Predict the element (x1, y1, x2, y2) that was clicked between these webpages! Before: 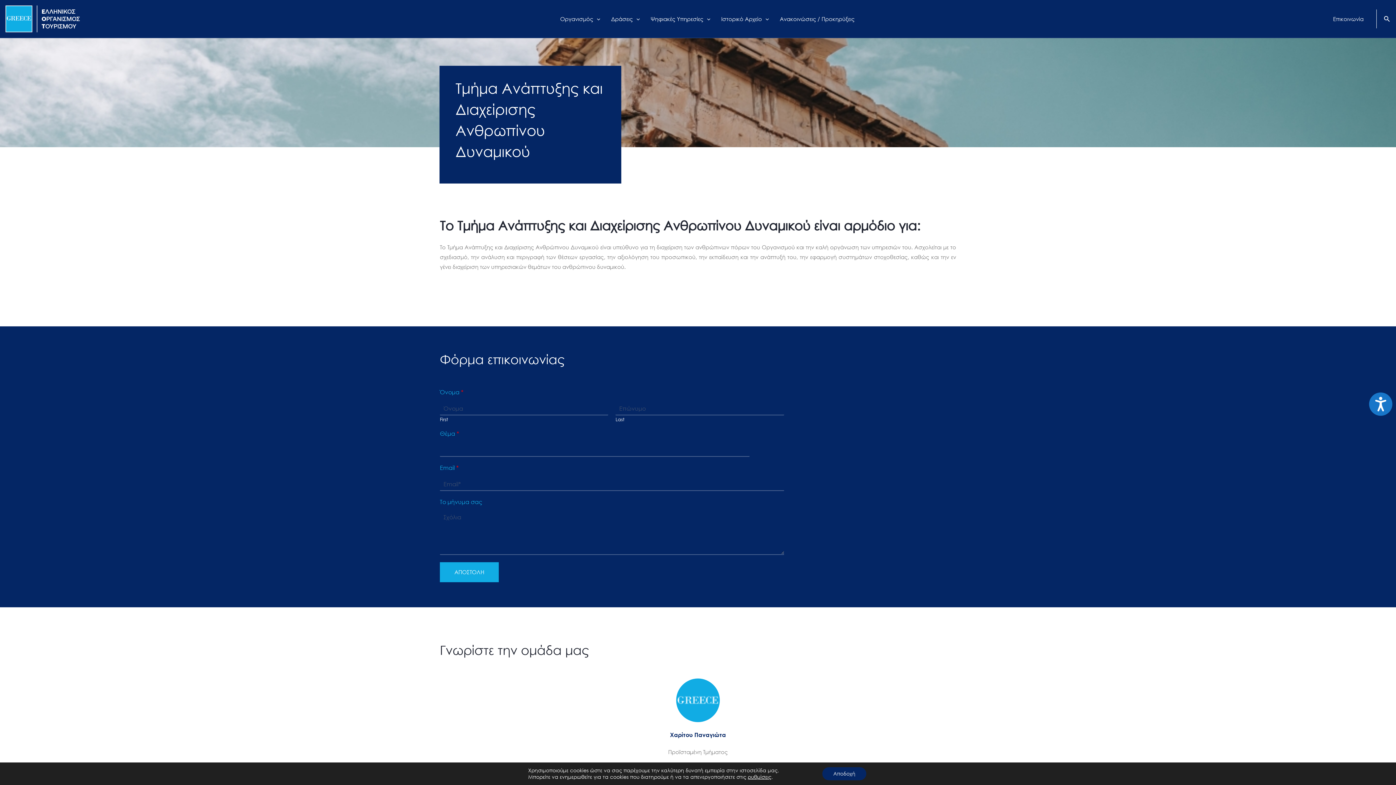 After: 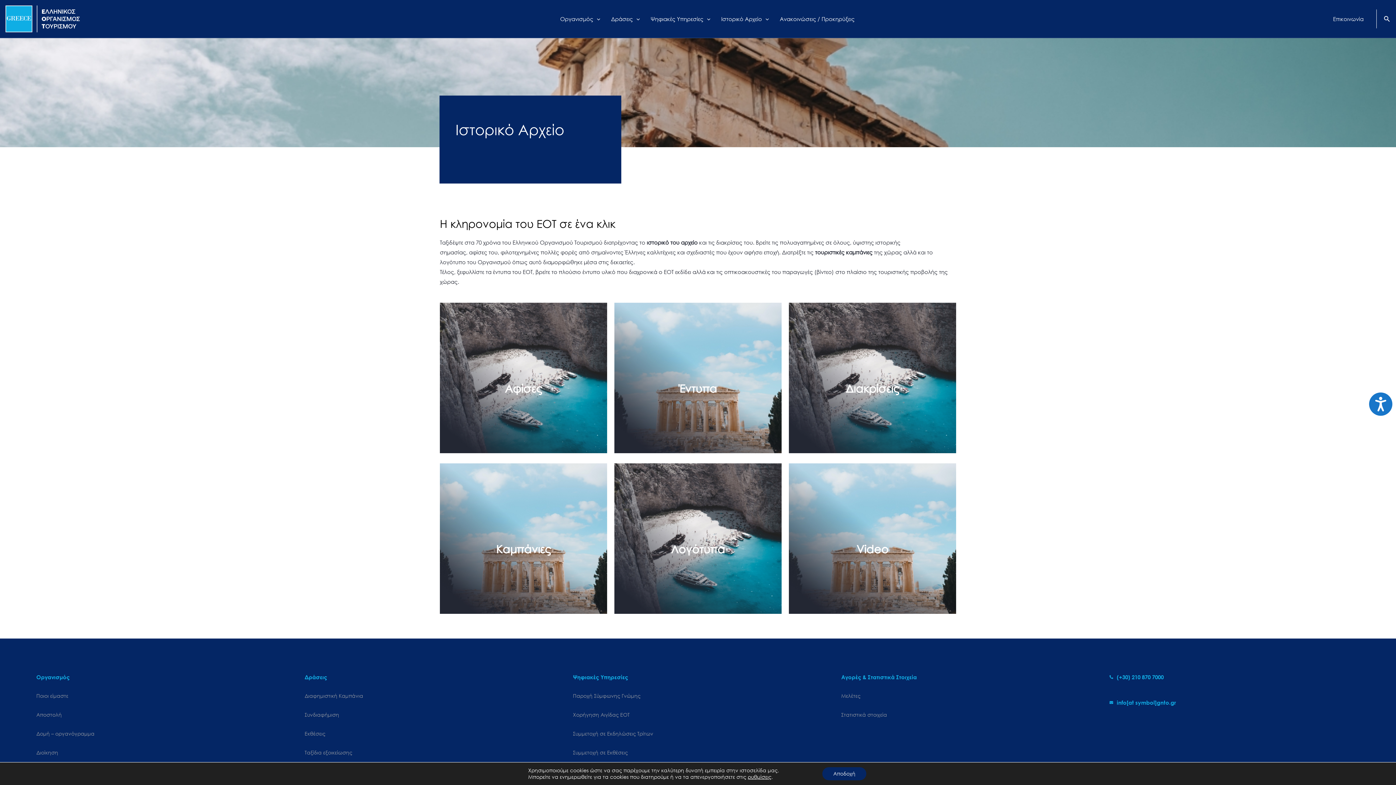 Action: bbox: (715, 6, 774, 31) label: Ιστορικό Αρχείο